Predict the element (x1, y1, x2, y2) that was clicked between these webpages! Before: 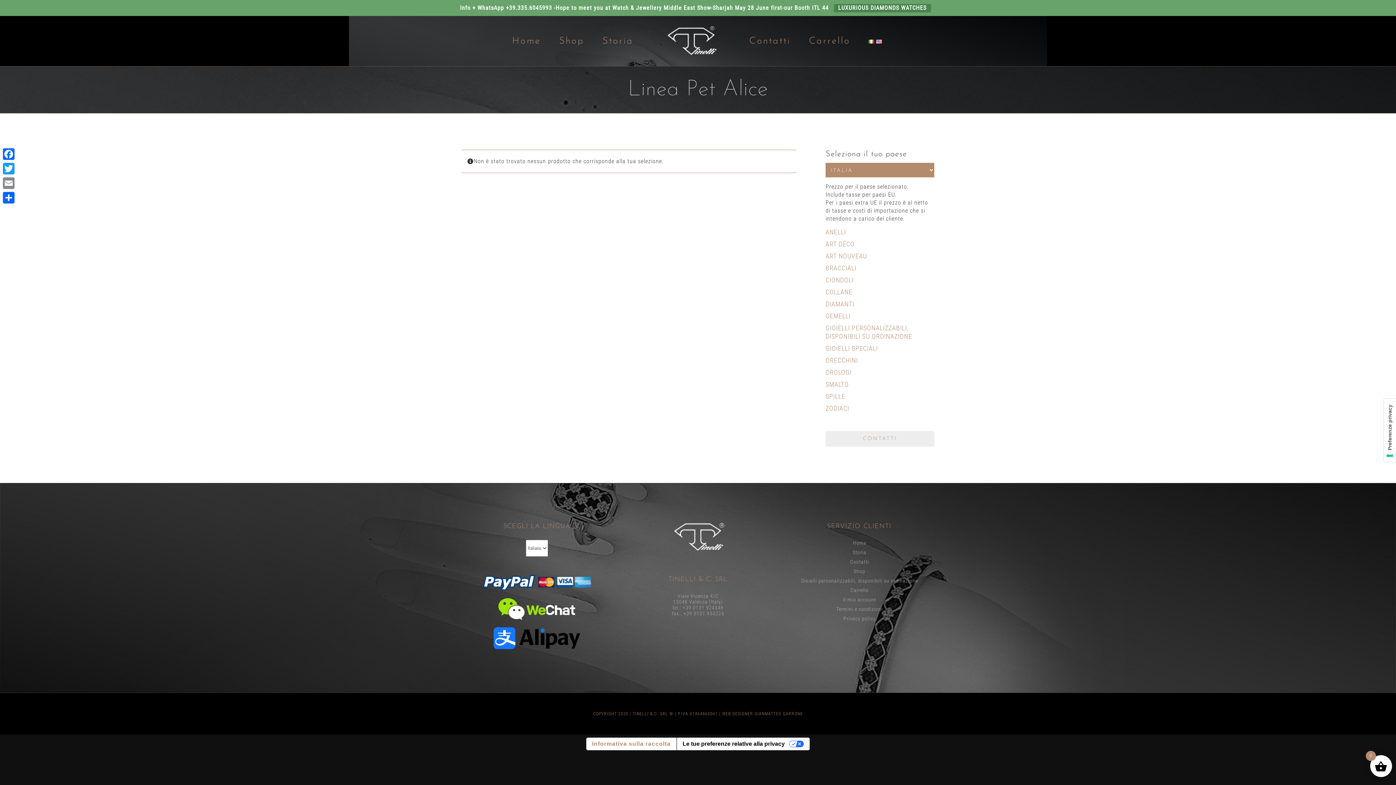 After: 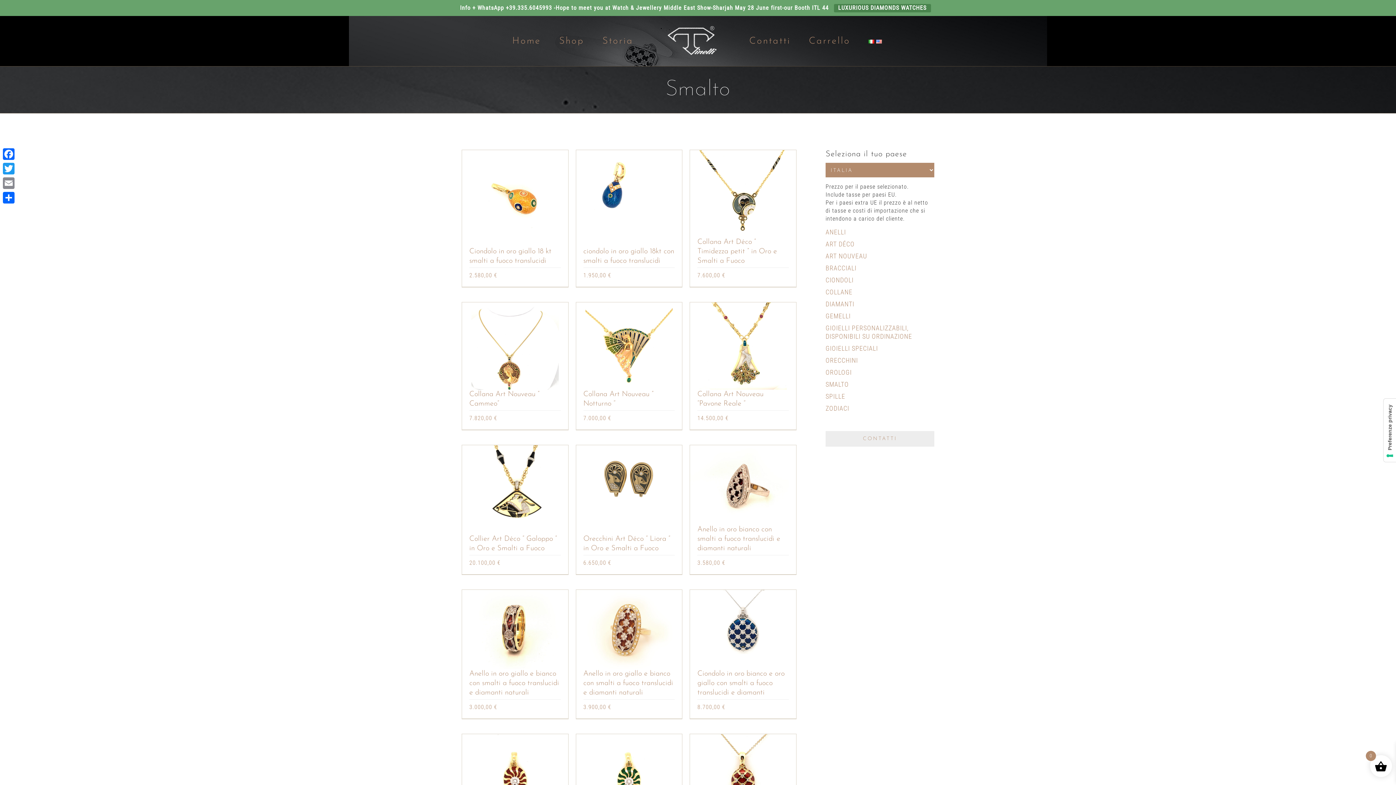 Action: bbox: (825, 380, 849, 388) label: SMALTO